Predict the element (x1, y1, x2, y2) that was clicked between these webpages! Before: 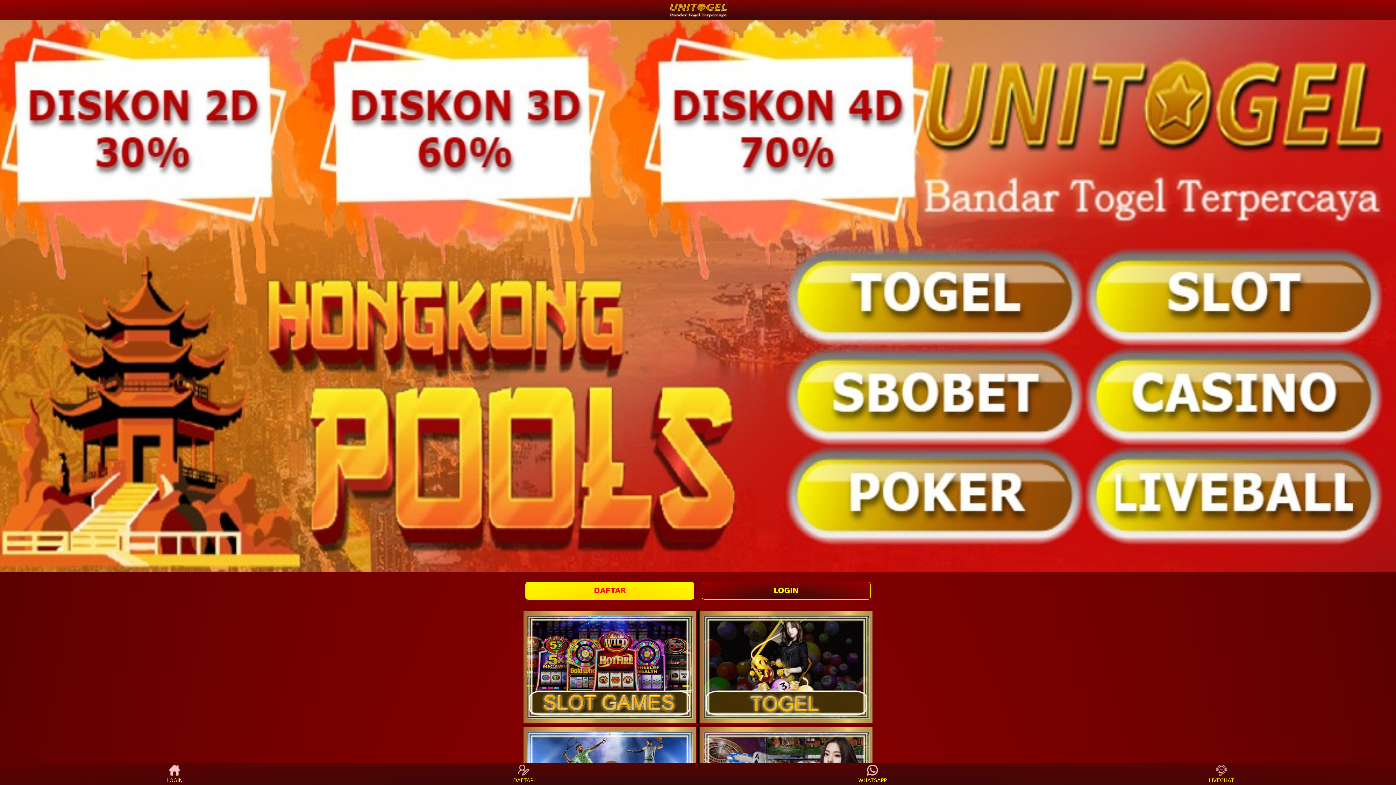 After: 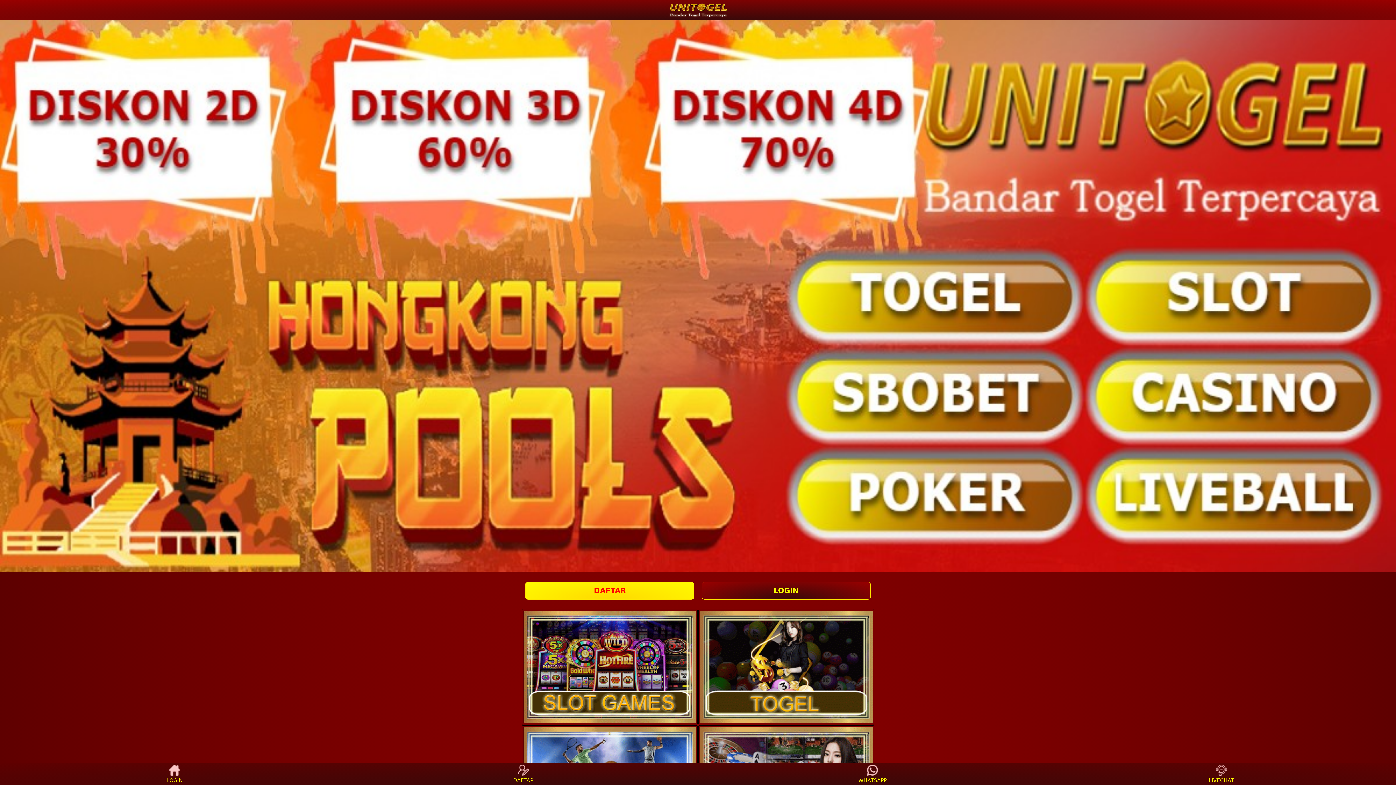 Action: label: DAFTAR bbox: (525, 582, 694, 599)